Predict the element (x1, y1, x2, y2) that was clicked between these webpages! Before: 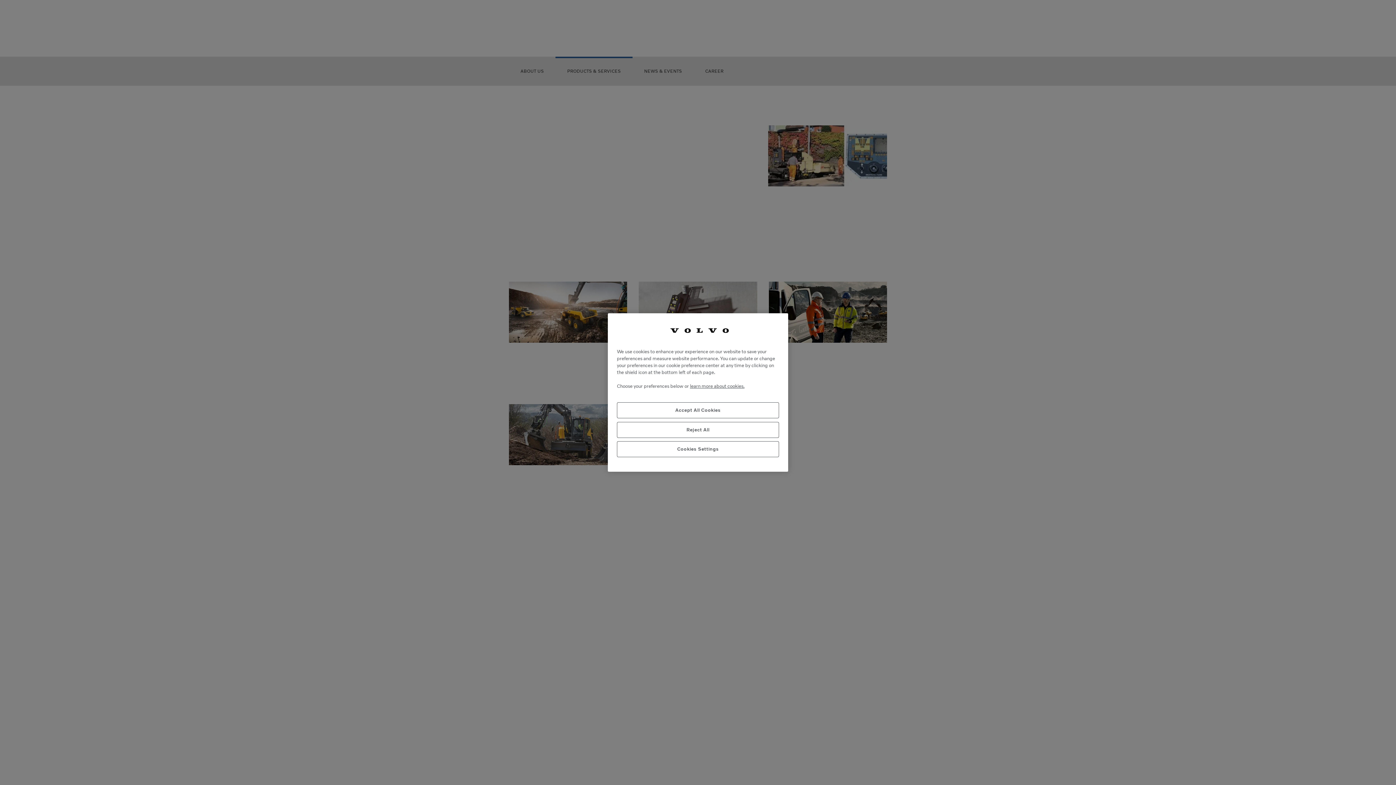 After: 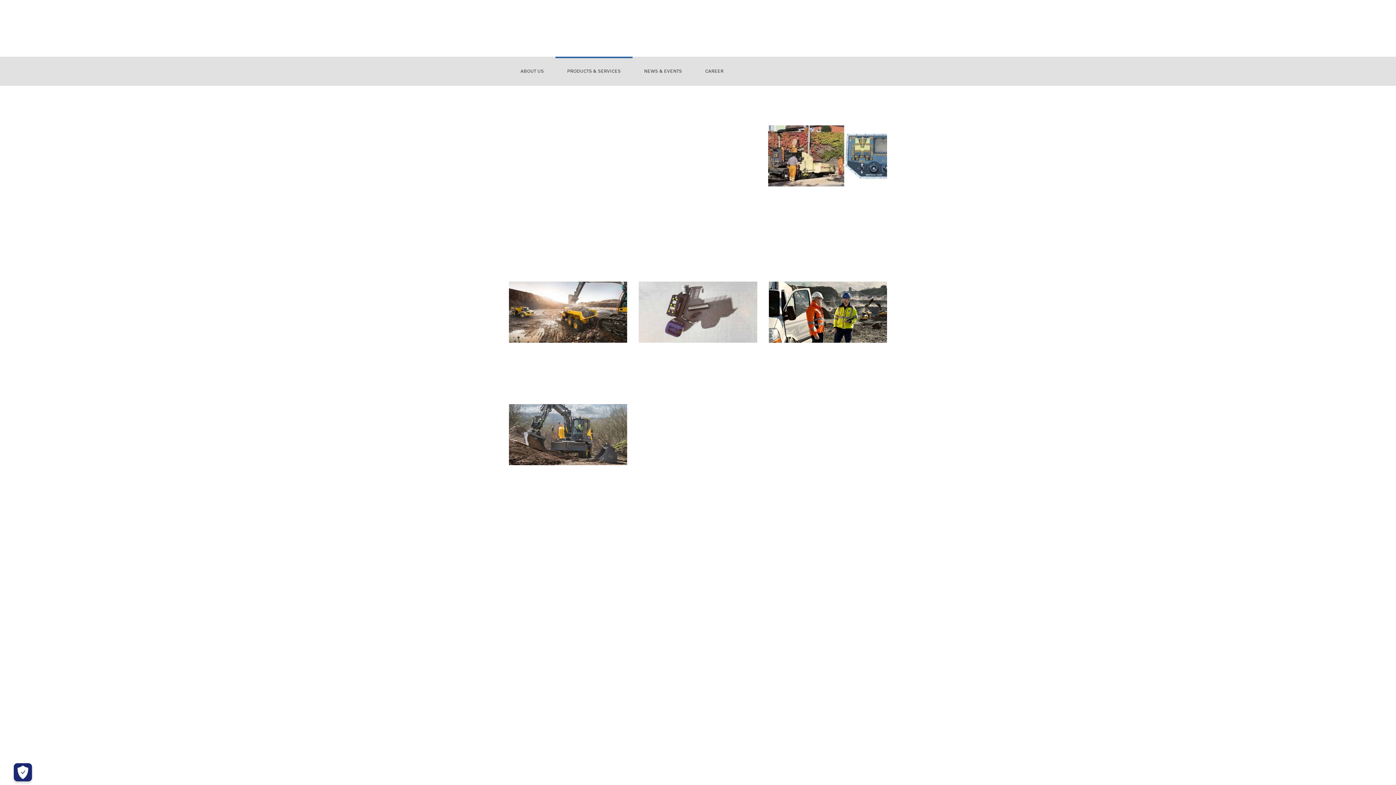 Action: label: Accept All Cookies bbox: (617, 402, 779, 418)